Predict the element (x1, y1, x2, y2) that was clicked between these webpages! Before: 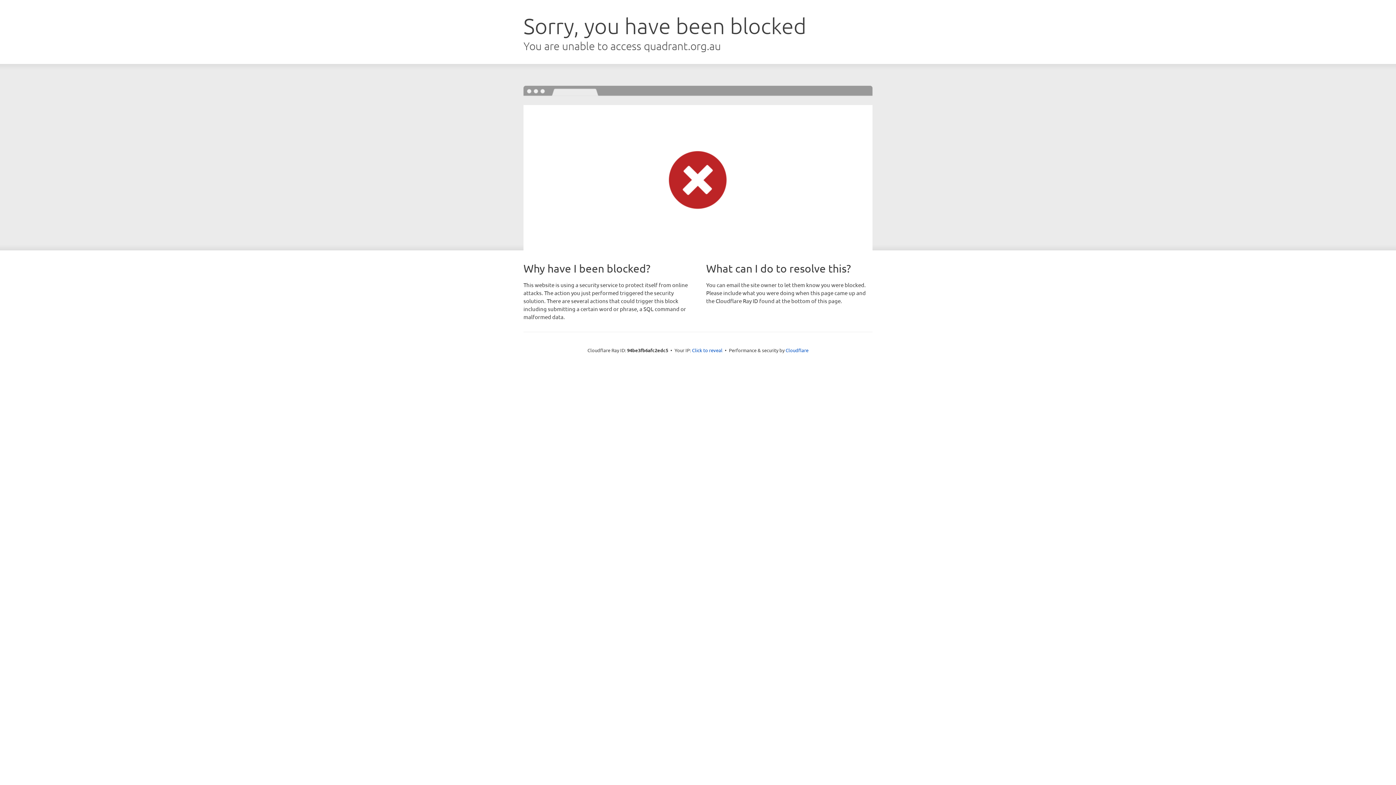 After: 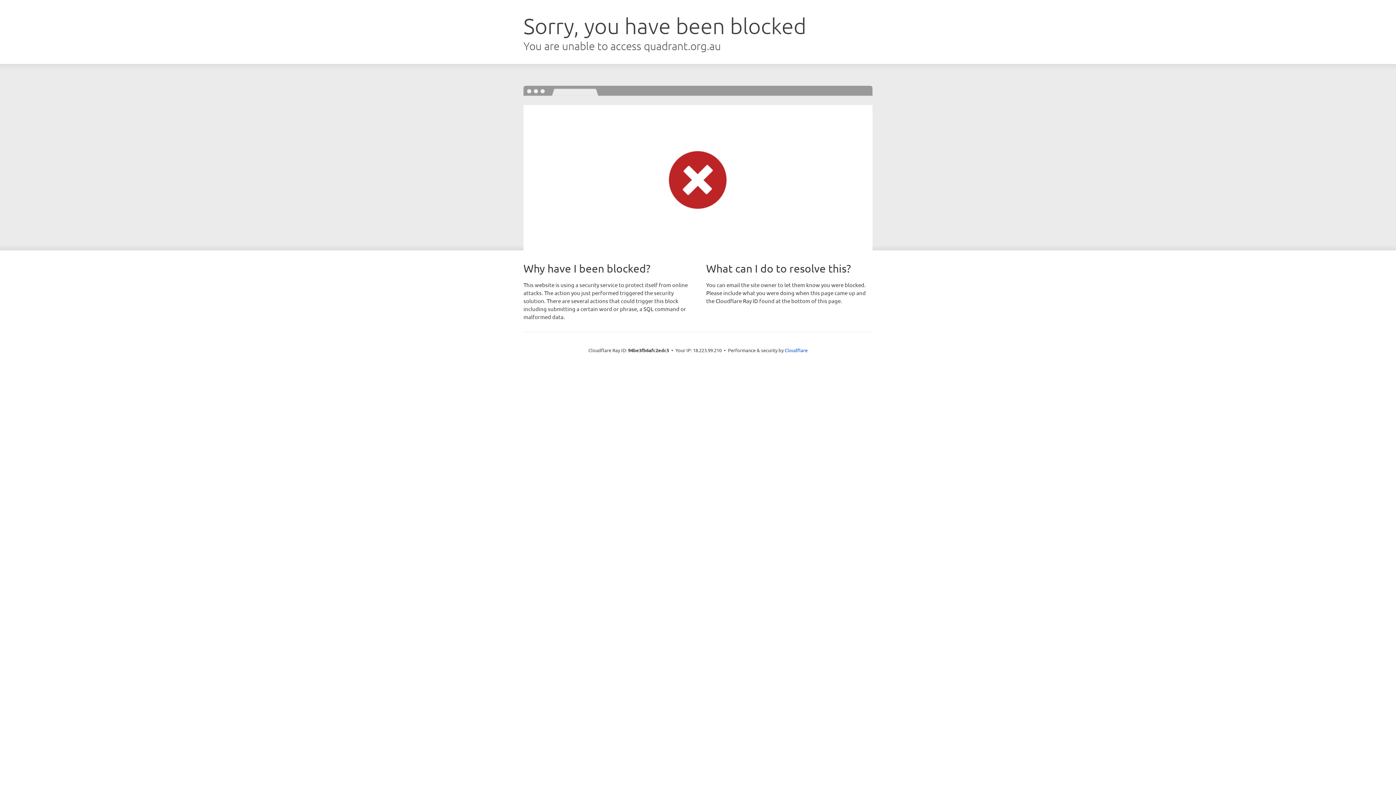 Action: label: Click to reveal bbox: (692, 346, 722, 353)